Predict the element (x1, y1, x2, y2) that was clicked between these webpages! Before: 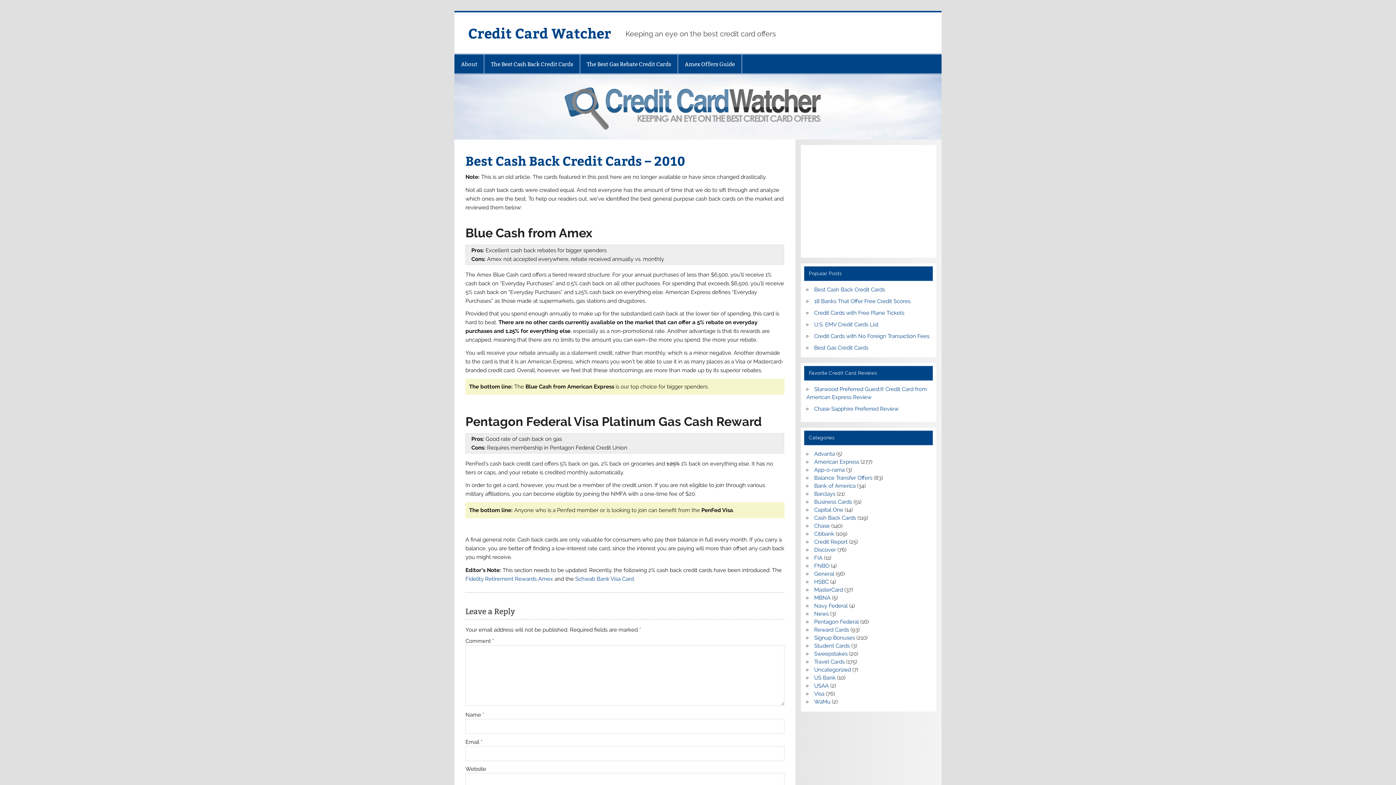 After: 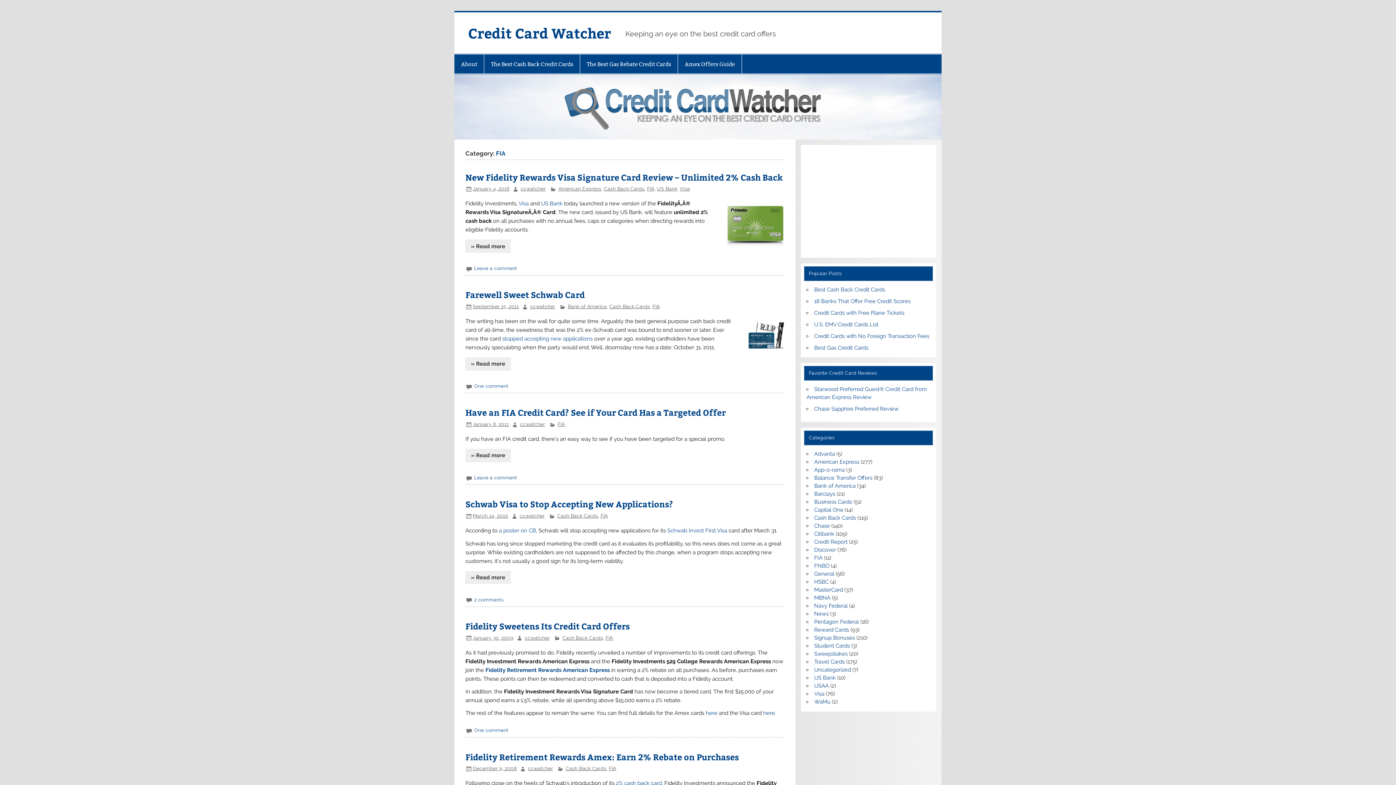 Action: label: FIA bbox: (814, 555, 822, 561)